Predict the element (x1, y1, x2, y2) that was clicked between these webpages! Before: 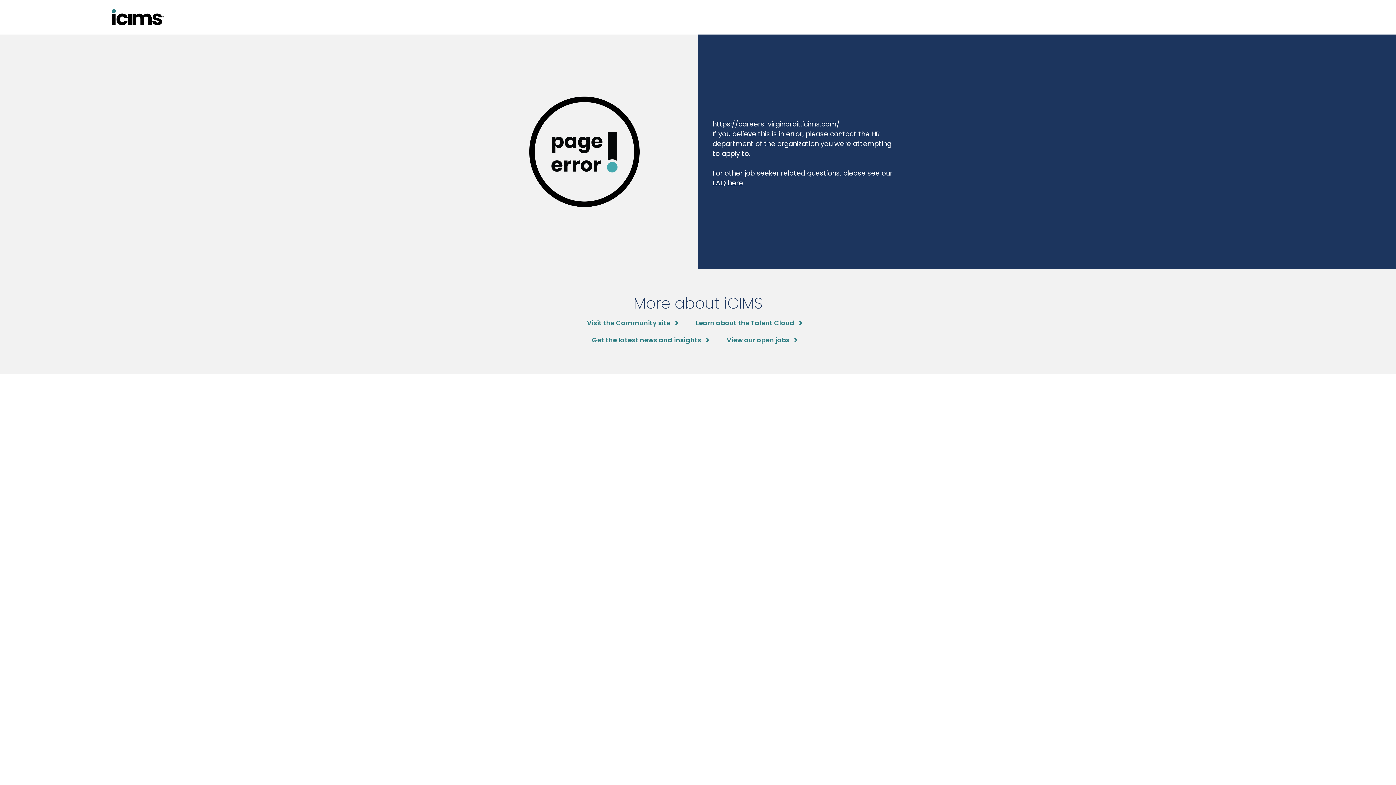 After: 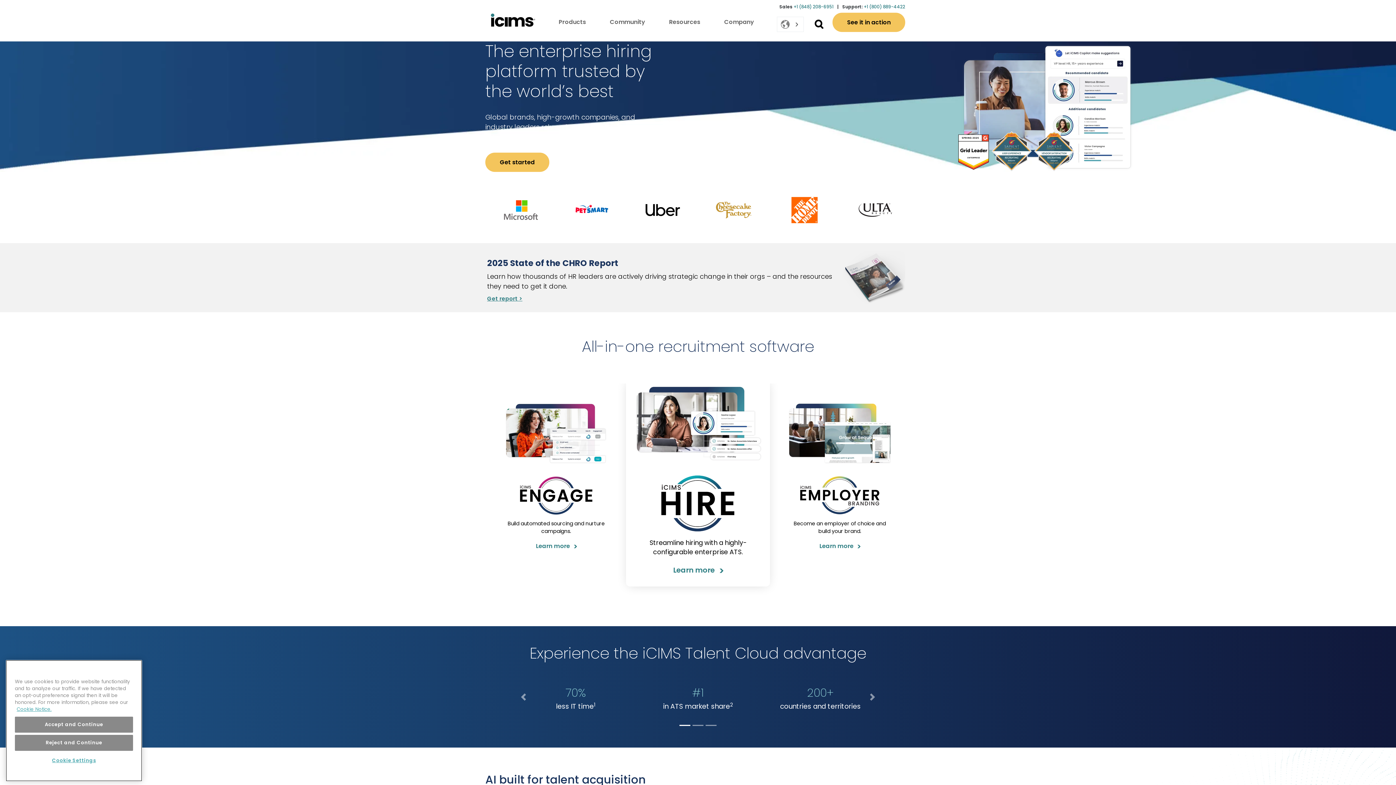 Action: label: Learn about the Talent Cloud bbox: (696, 318, 802, 327)